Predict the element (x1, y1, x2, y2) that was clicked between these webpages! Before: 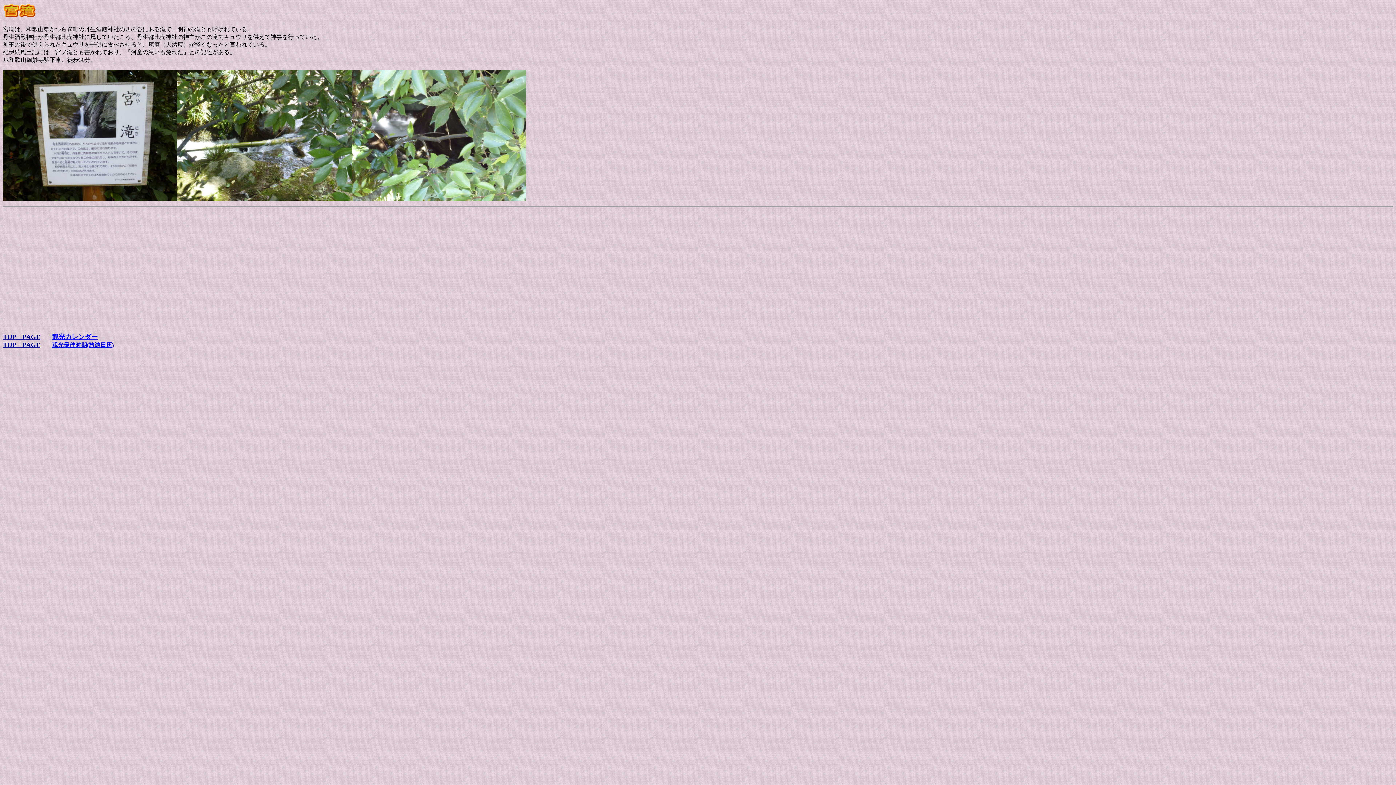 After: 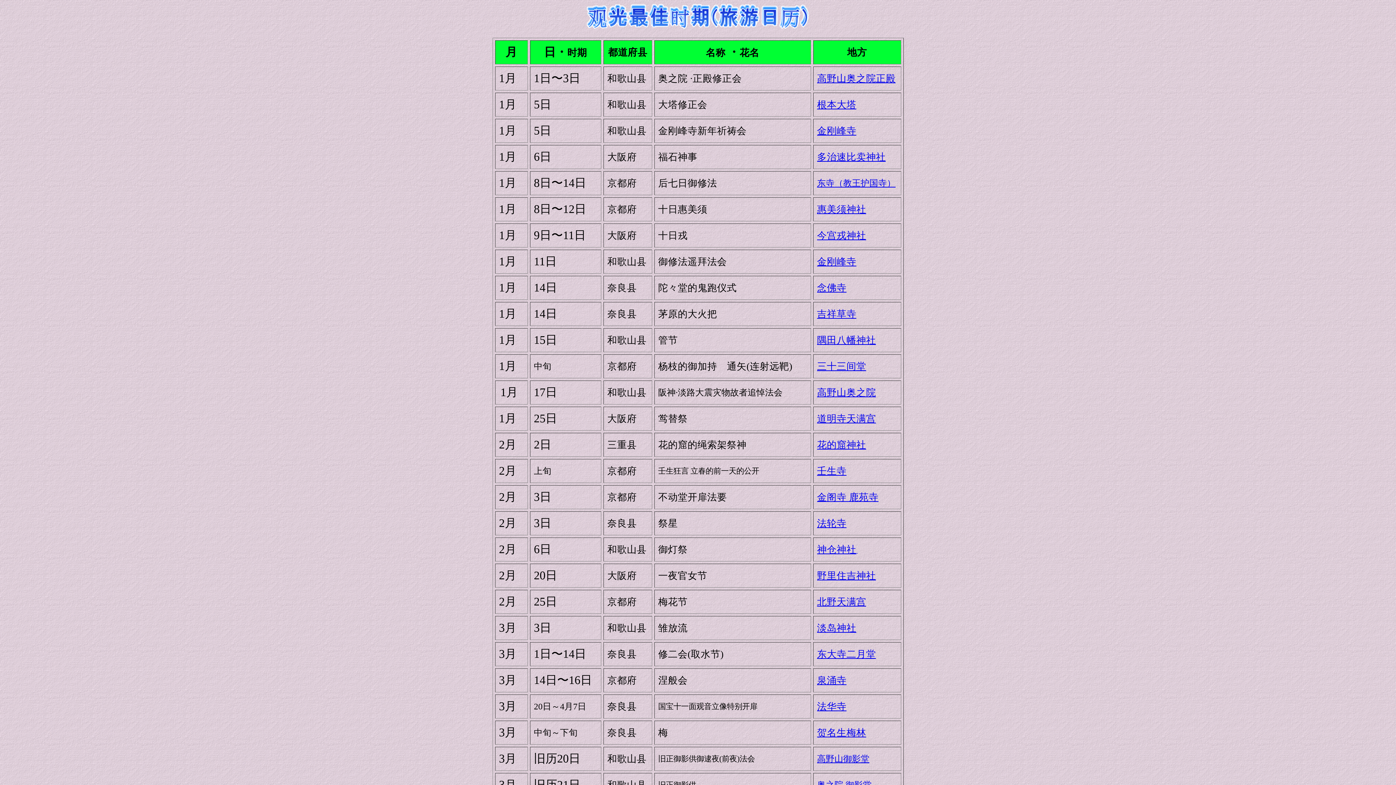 Action: label: 观光最佳时期(旅游日历) bbox: (52, 339, 113, 349)